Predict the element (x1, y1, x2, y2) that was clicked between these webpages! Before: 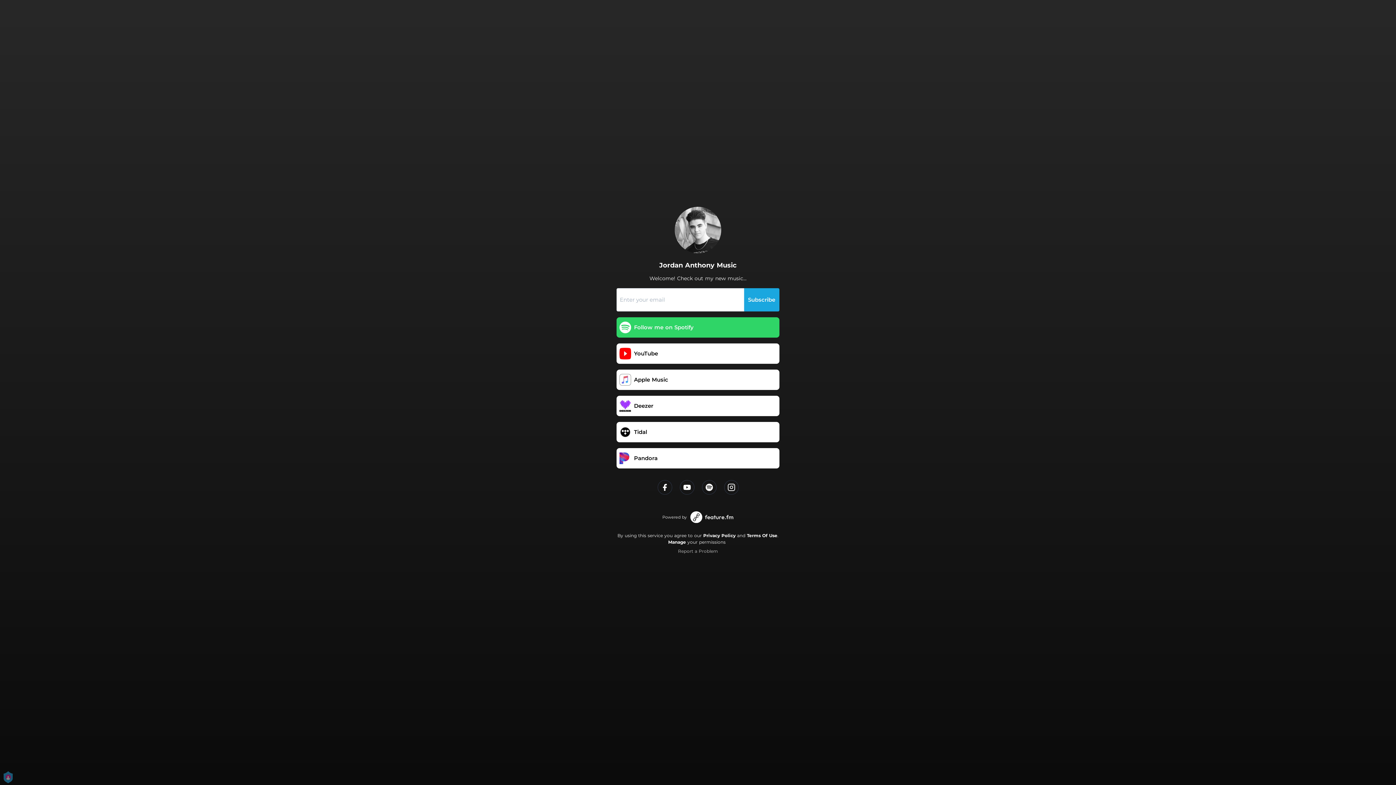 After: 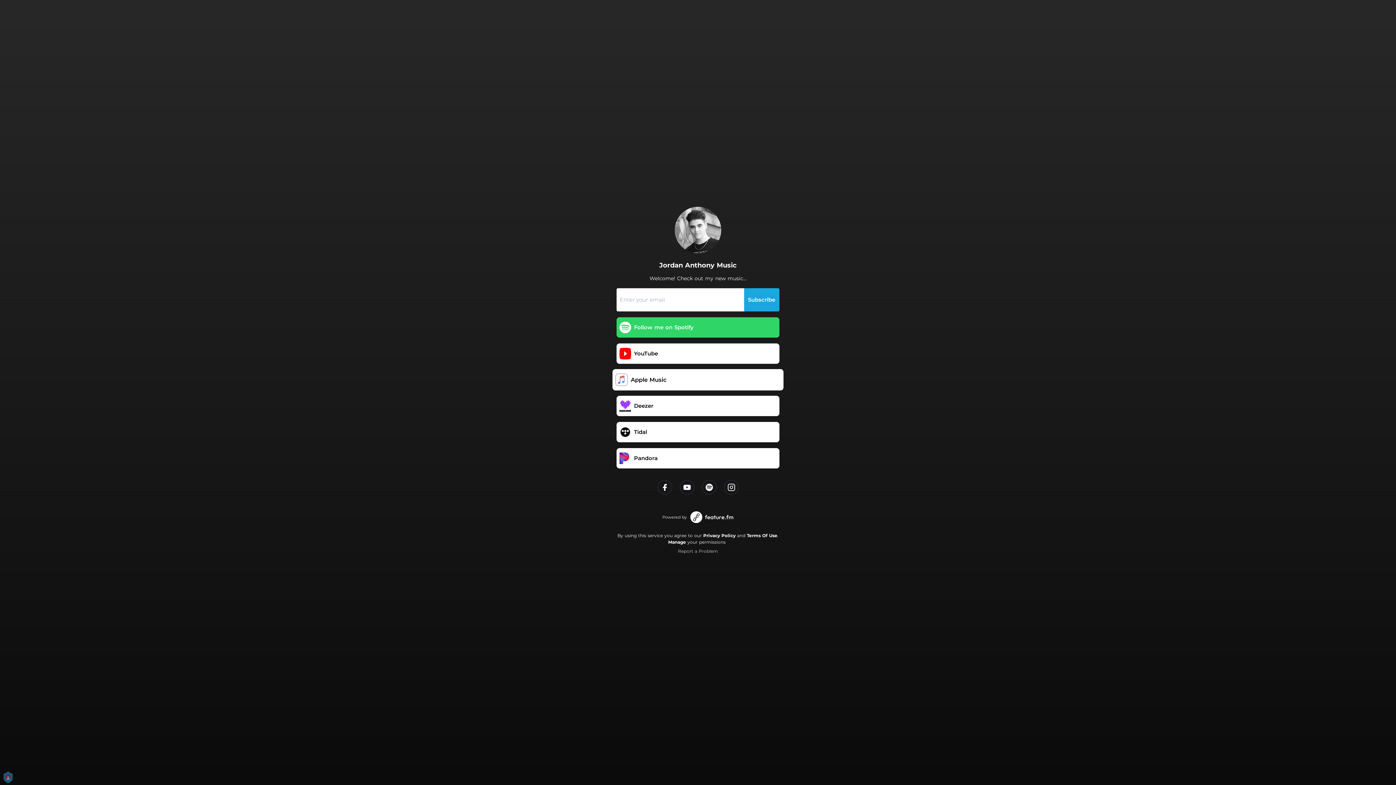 Action: label: Apple Music bbox: (616, 369, 779, 390)